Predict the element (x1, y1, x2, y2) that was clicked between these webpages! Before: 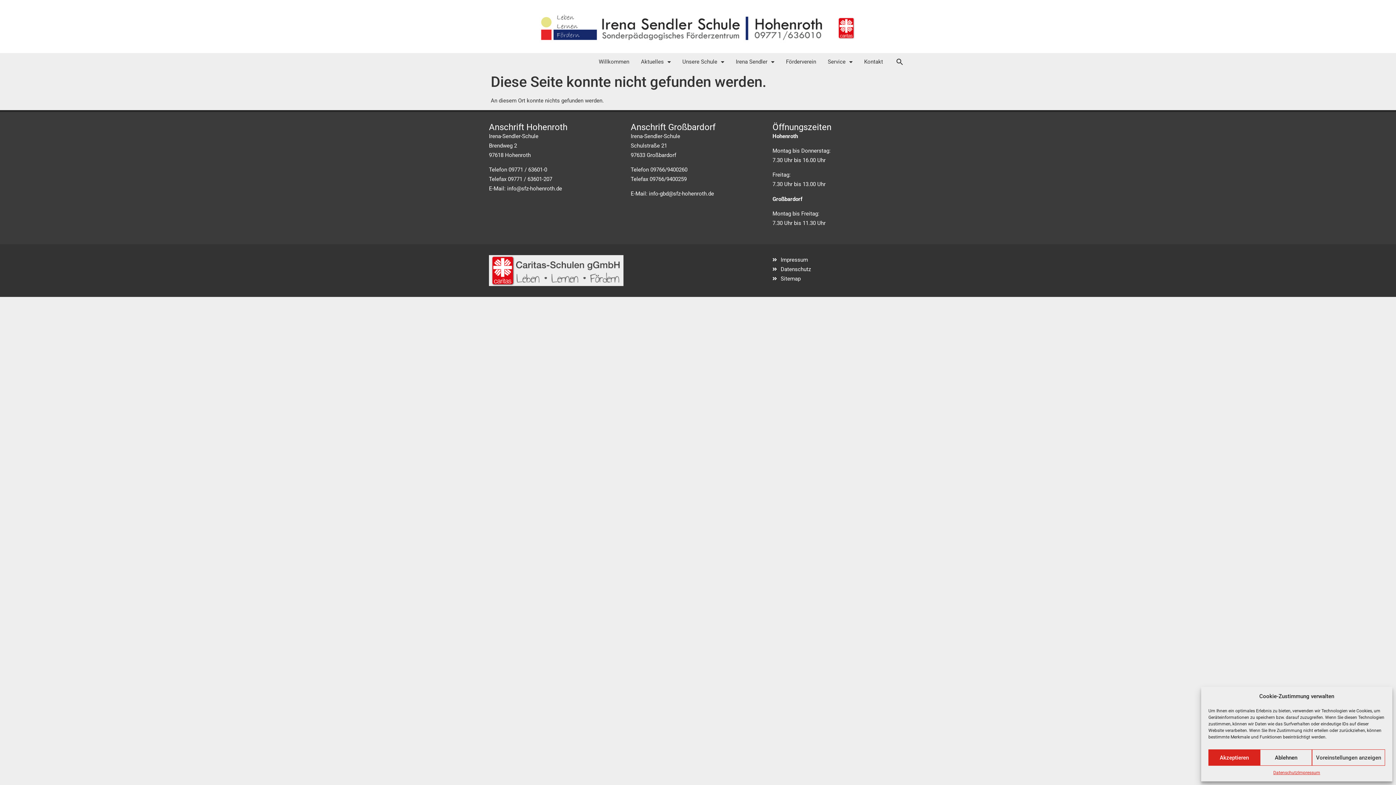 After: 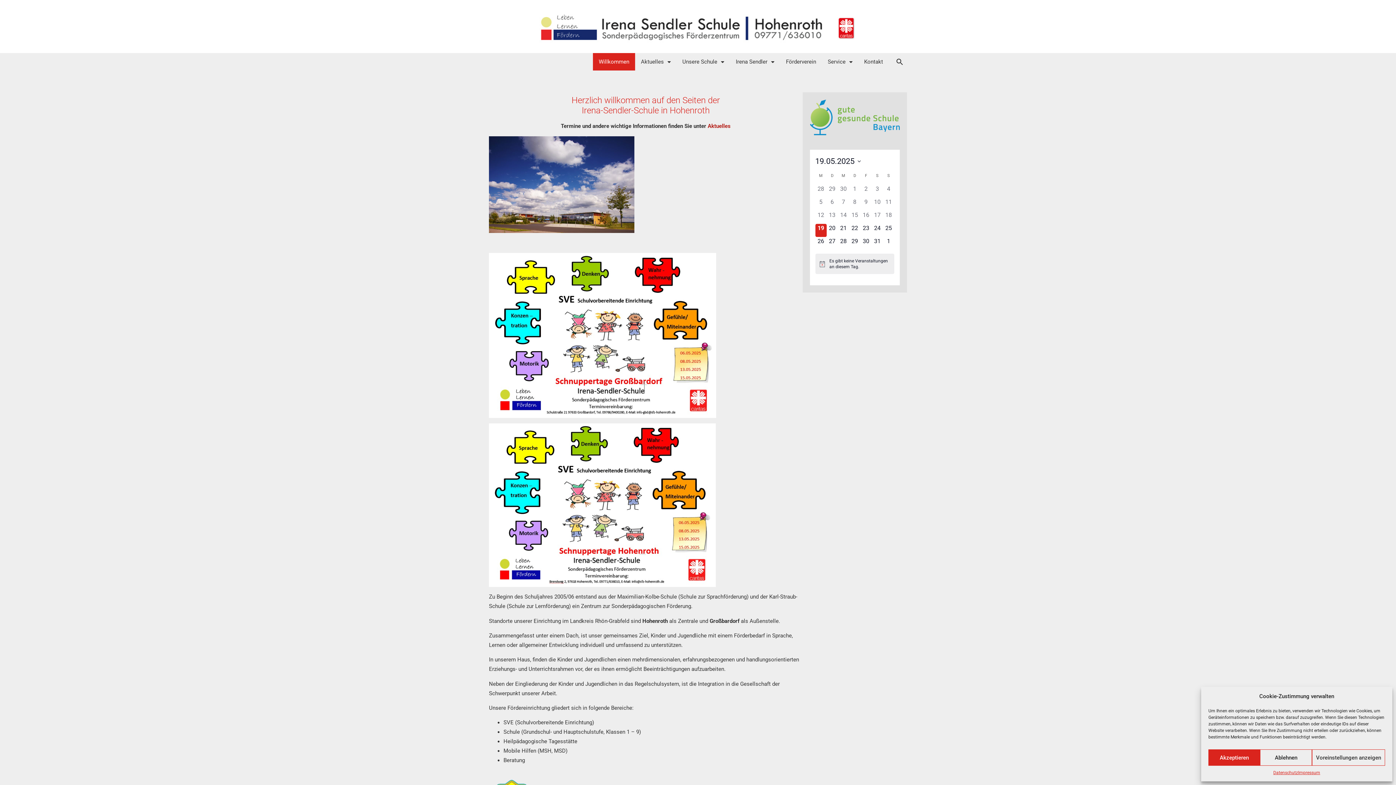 Action: bbox: (485, 0, 910, 53)